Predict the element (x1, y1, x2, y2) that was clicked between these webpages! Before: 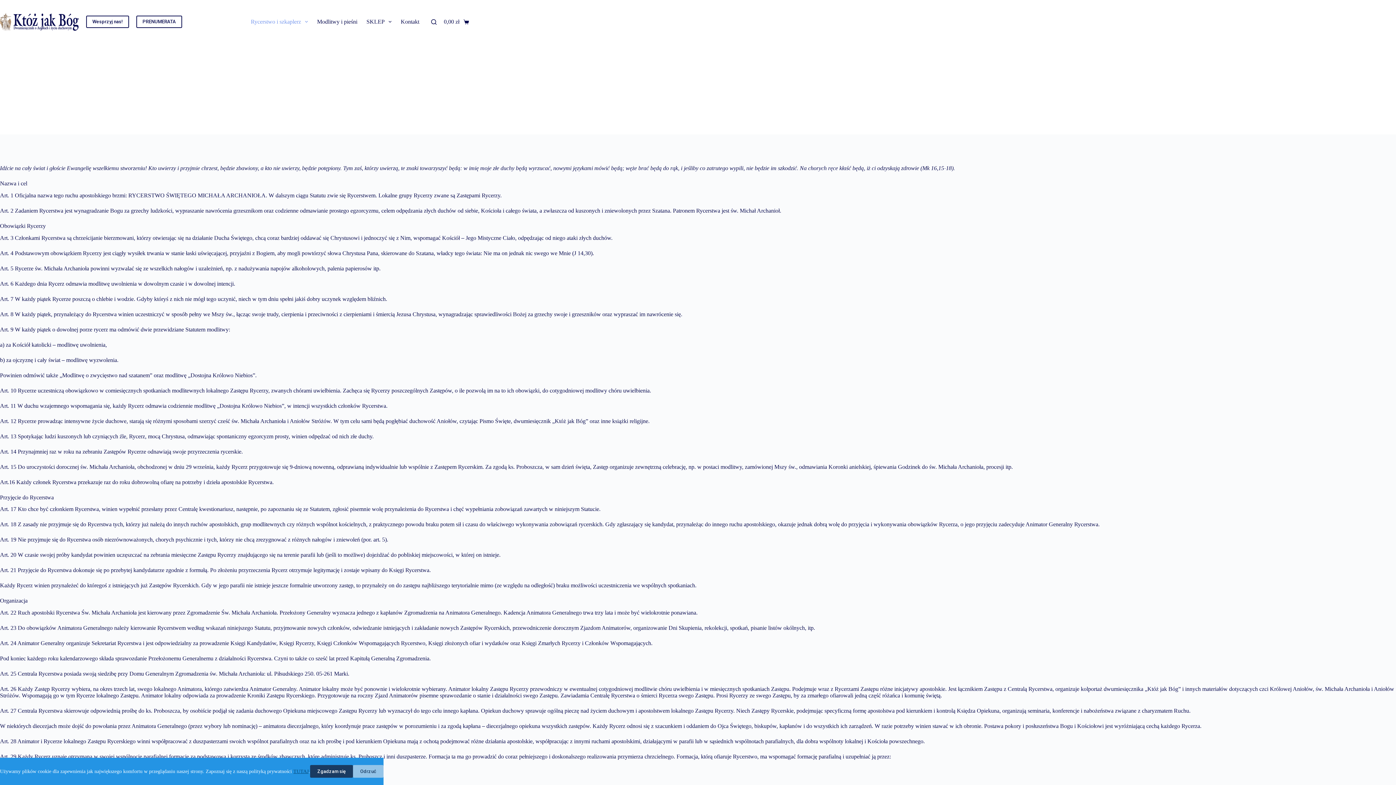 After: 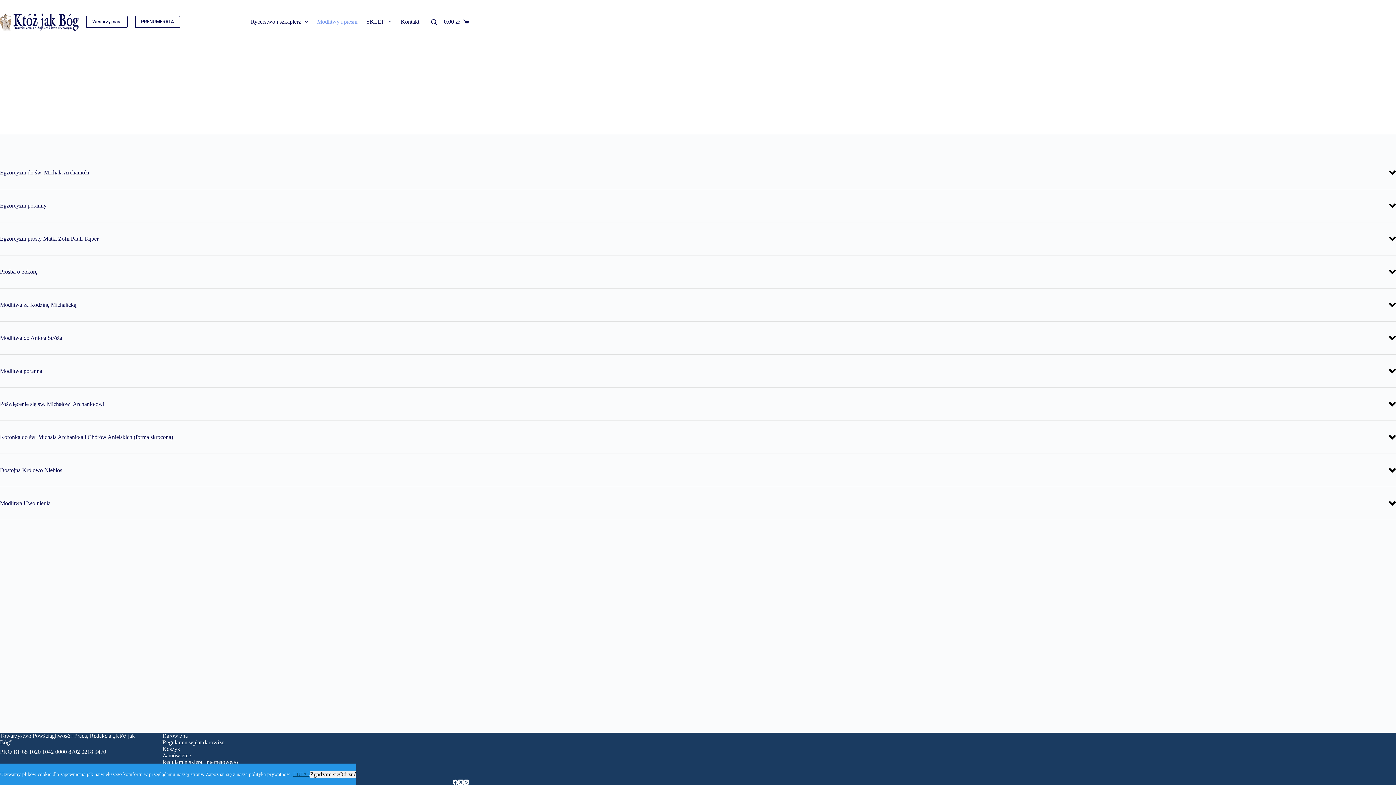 Action: label: Modlitwy i pieśni bbox: (312, 0, 362, 43)